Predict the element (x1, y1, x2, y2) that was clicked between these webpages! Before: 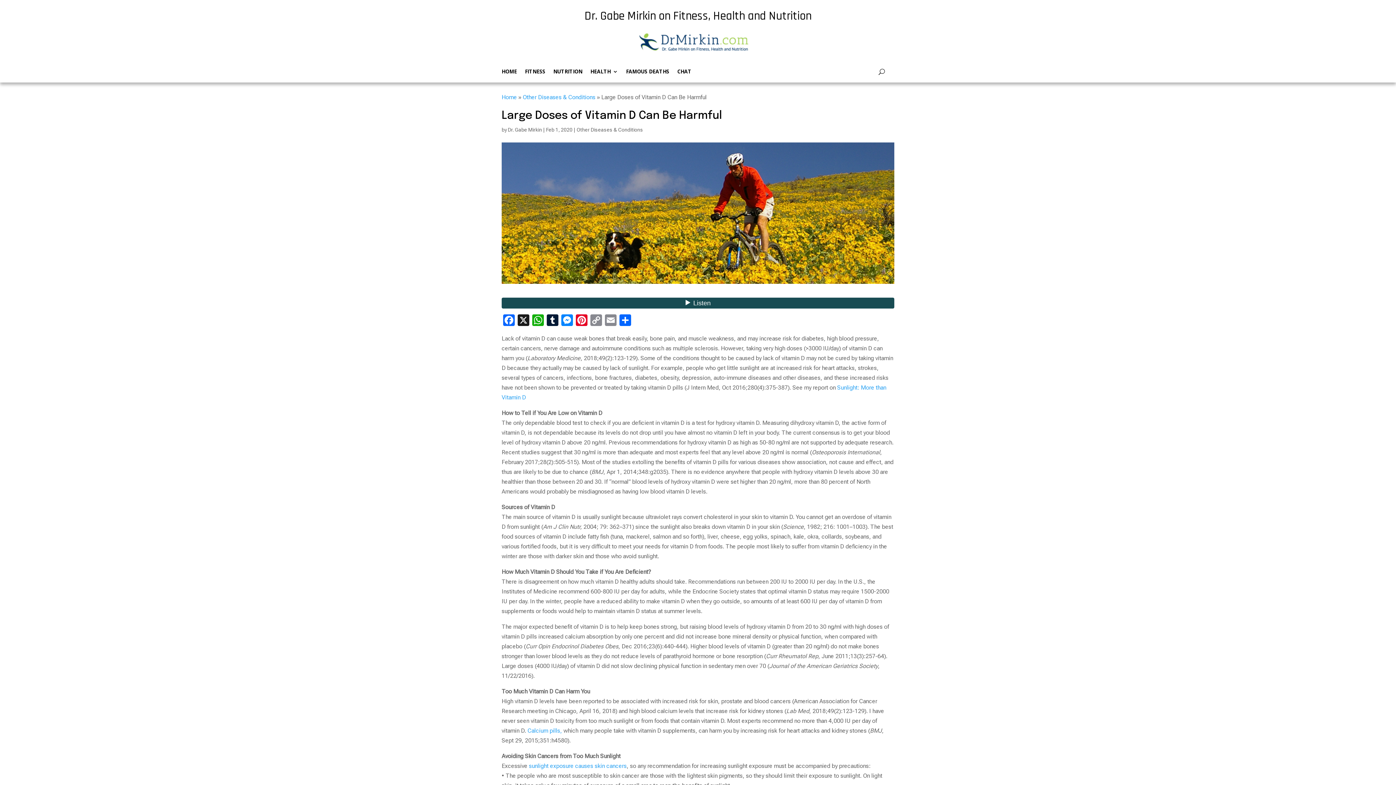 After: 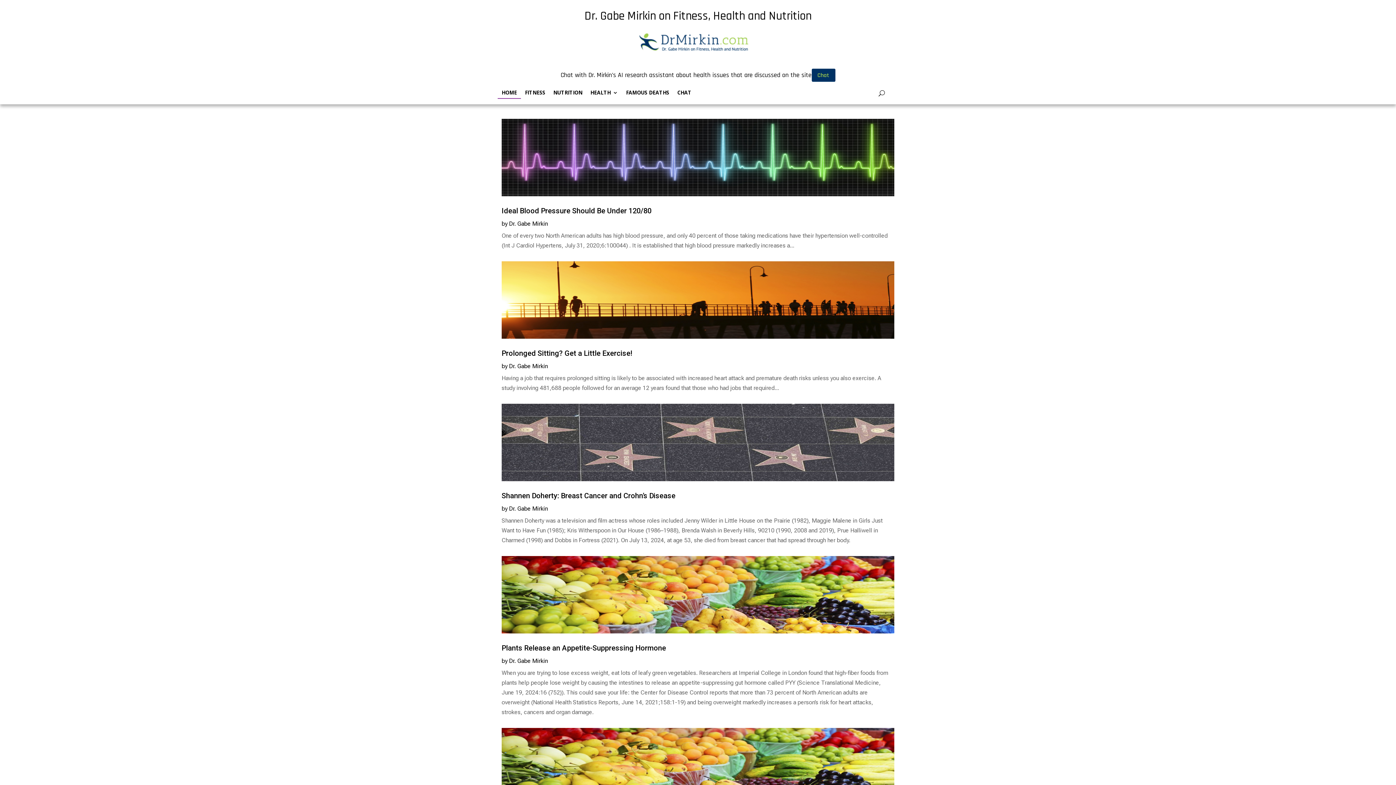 Action: label: Home bbox: (501, 93, 517, 100)